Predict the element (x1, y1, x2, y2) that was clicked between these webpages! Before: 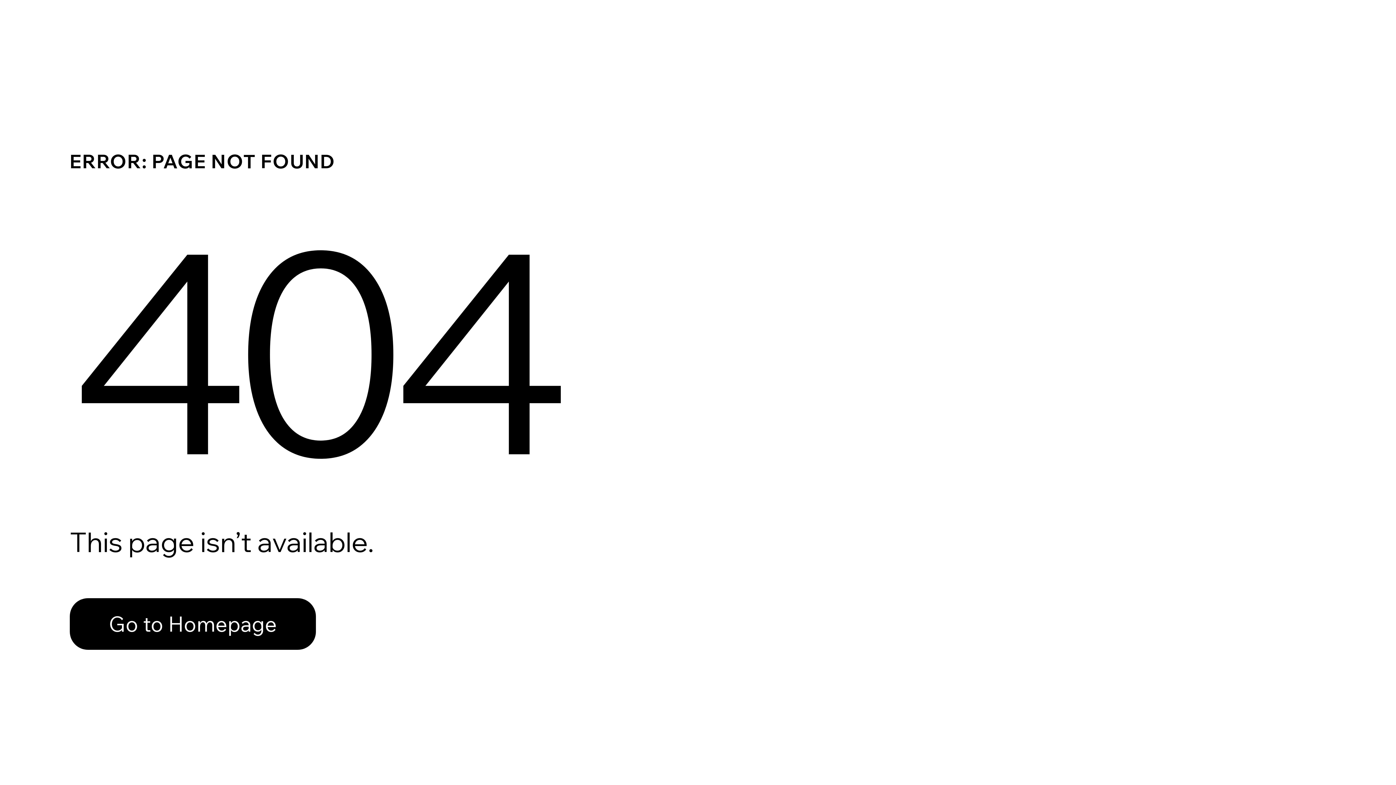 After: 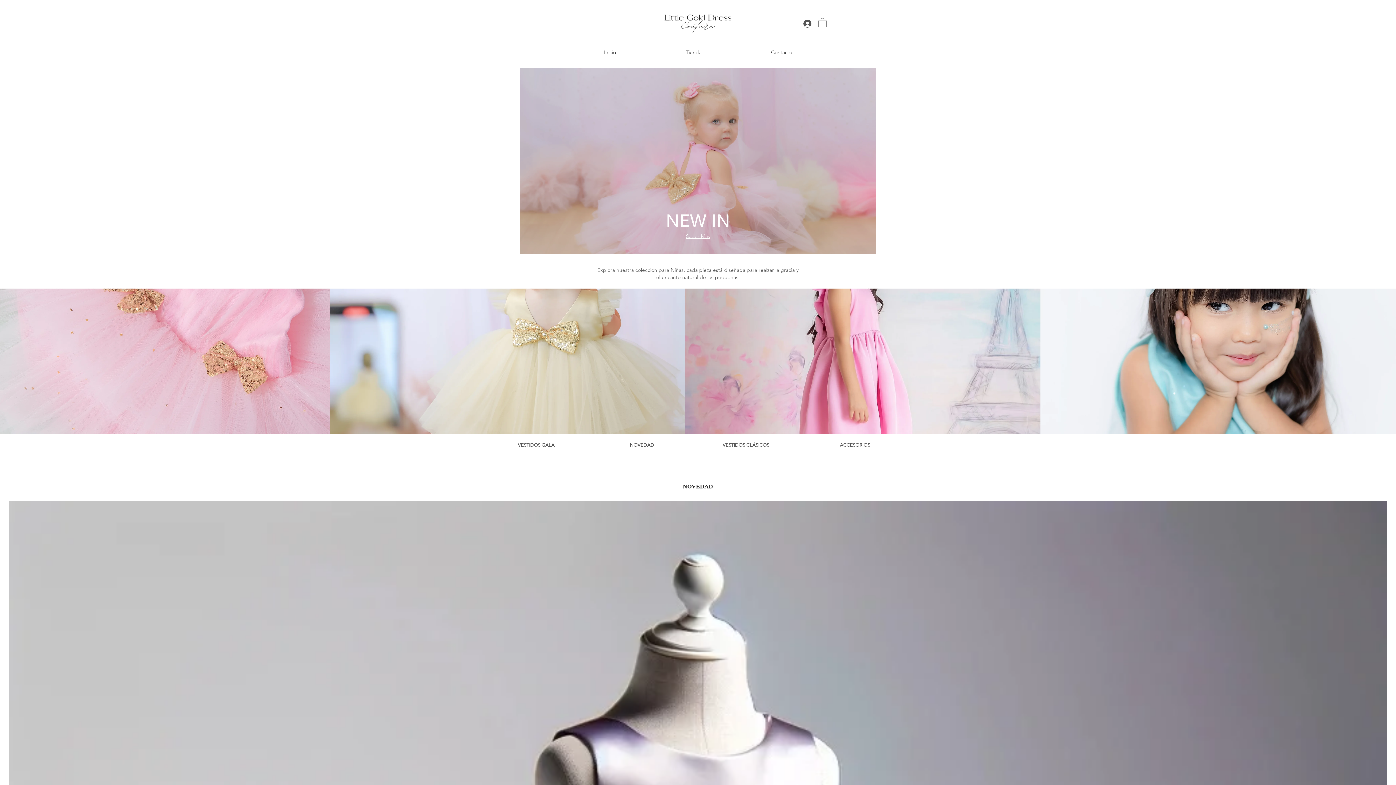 Action: bbox: (69, 582, 768, 659) label: Go to Homepage